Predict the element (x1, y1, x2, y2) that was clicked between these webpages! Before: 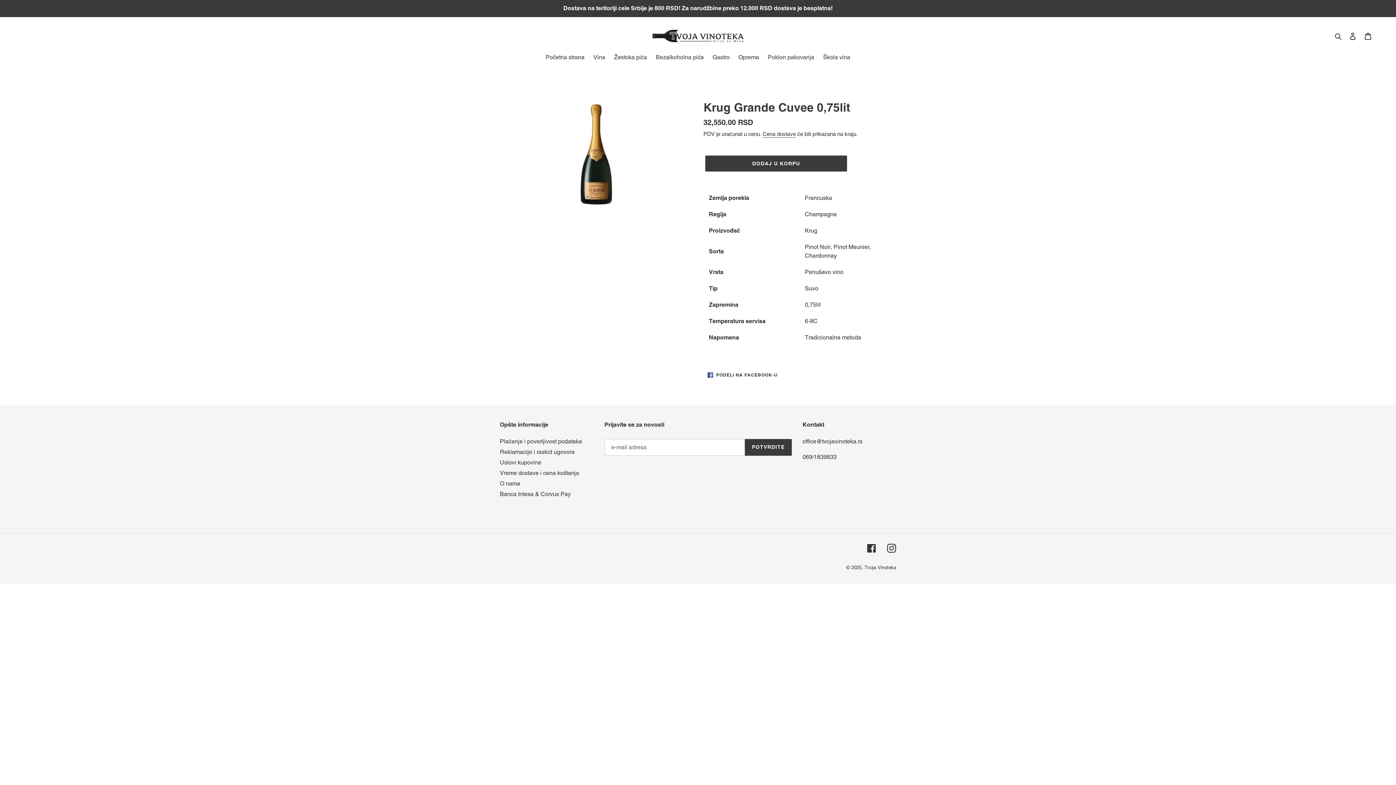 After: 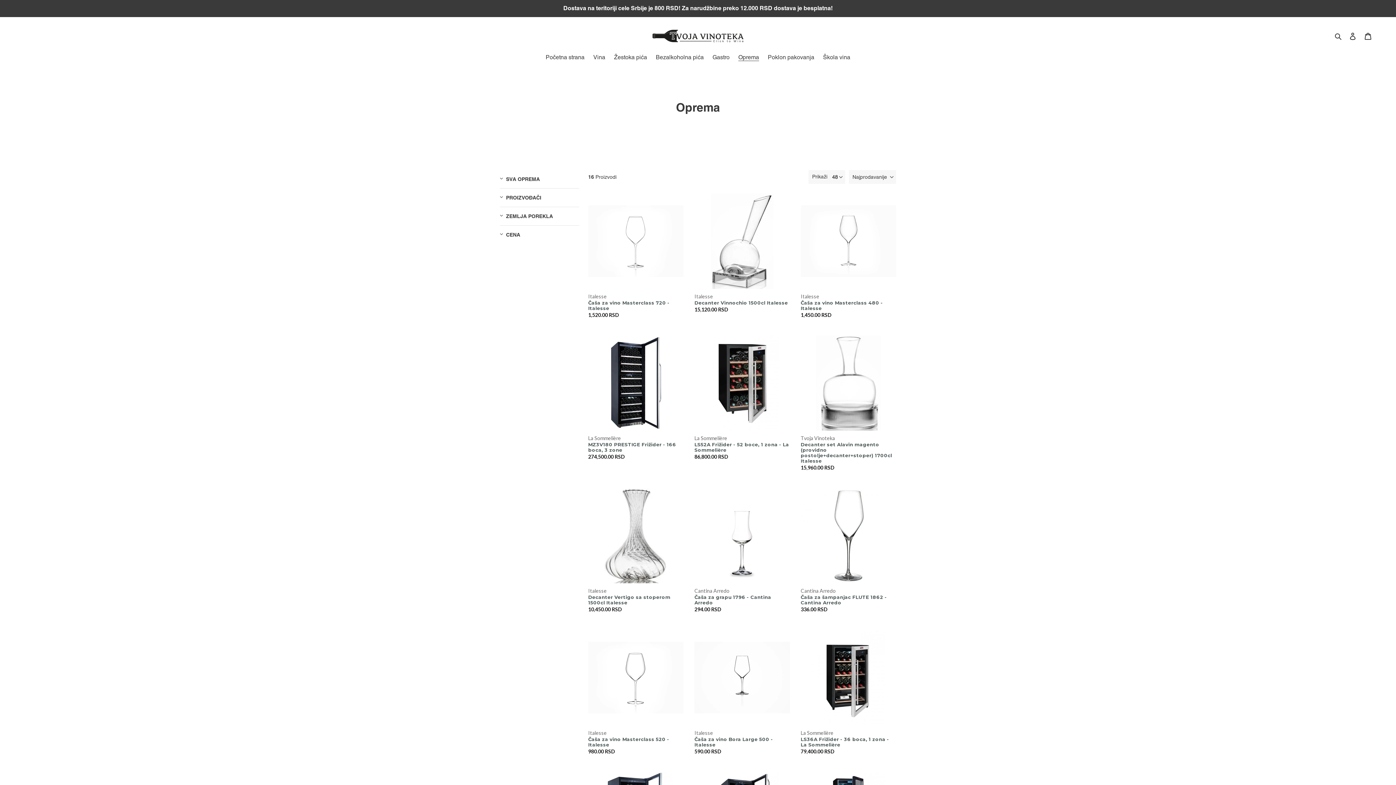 Action: label: Oprema bbox: (734, 53, 762, 62)